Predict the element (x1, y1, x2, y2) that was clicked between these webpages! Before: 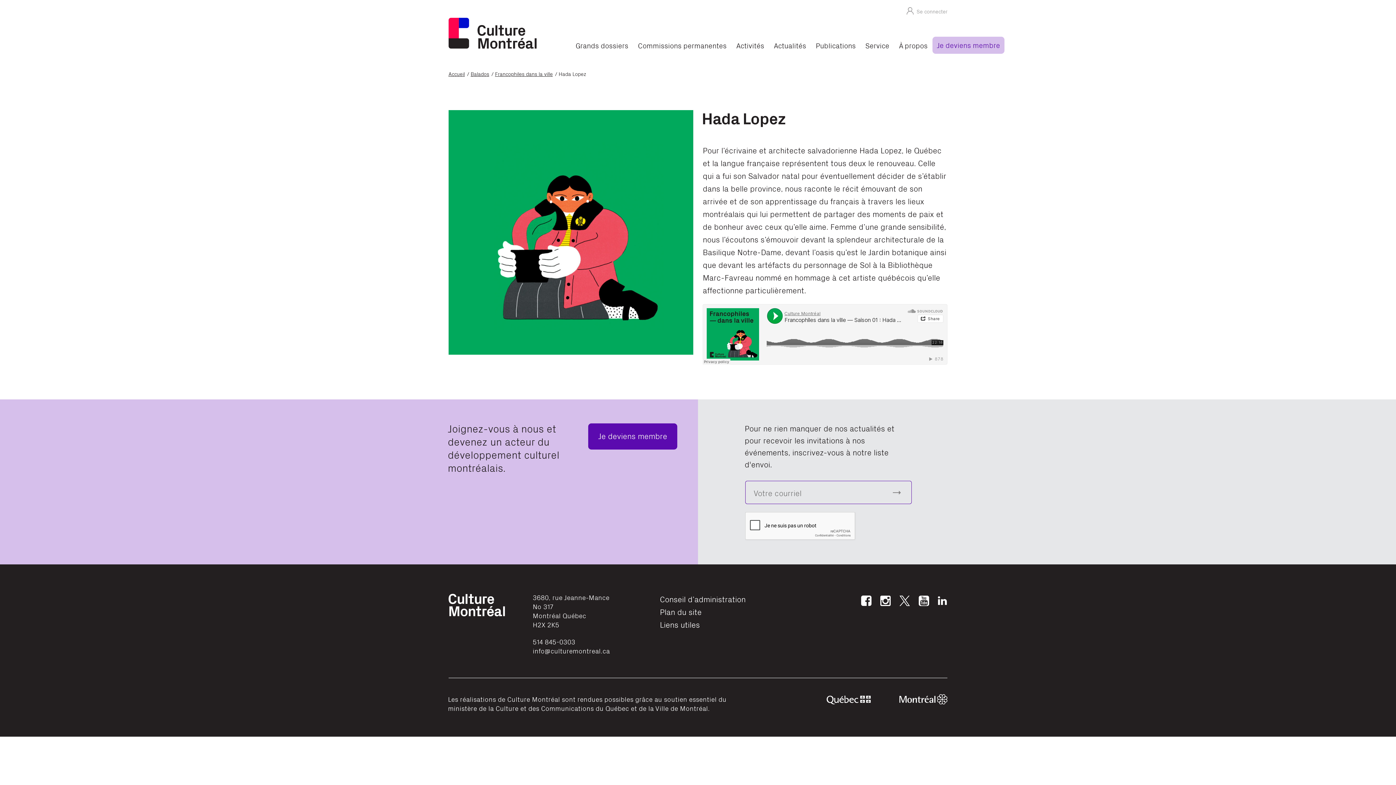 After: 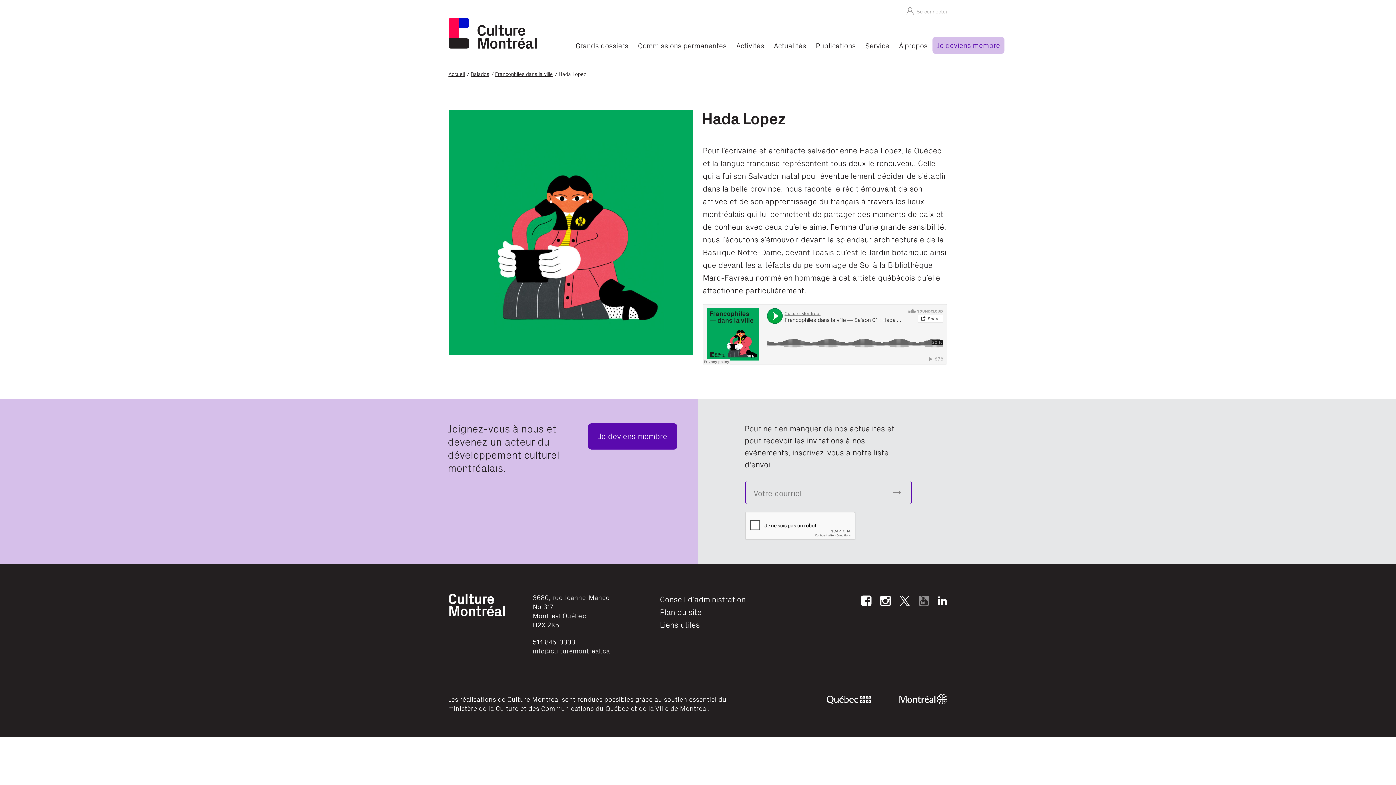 Action: bbox: (916, 593, 931, 607)